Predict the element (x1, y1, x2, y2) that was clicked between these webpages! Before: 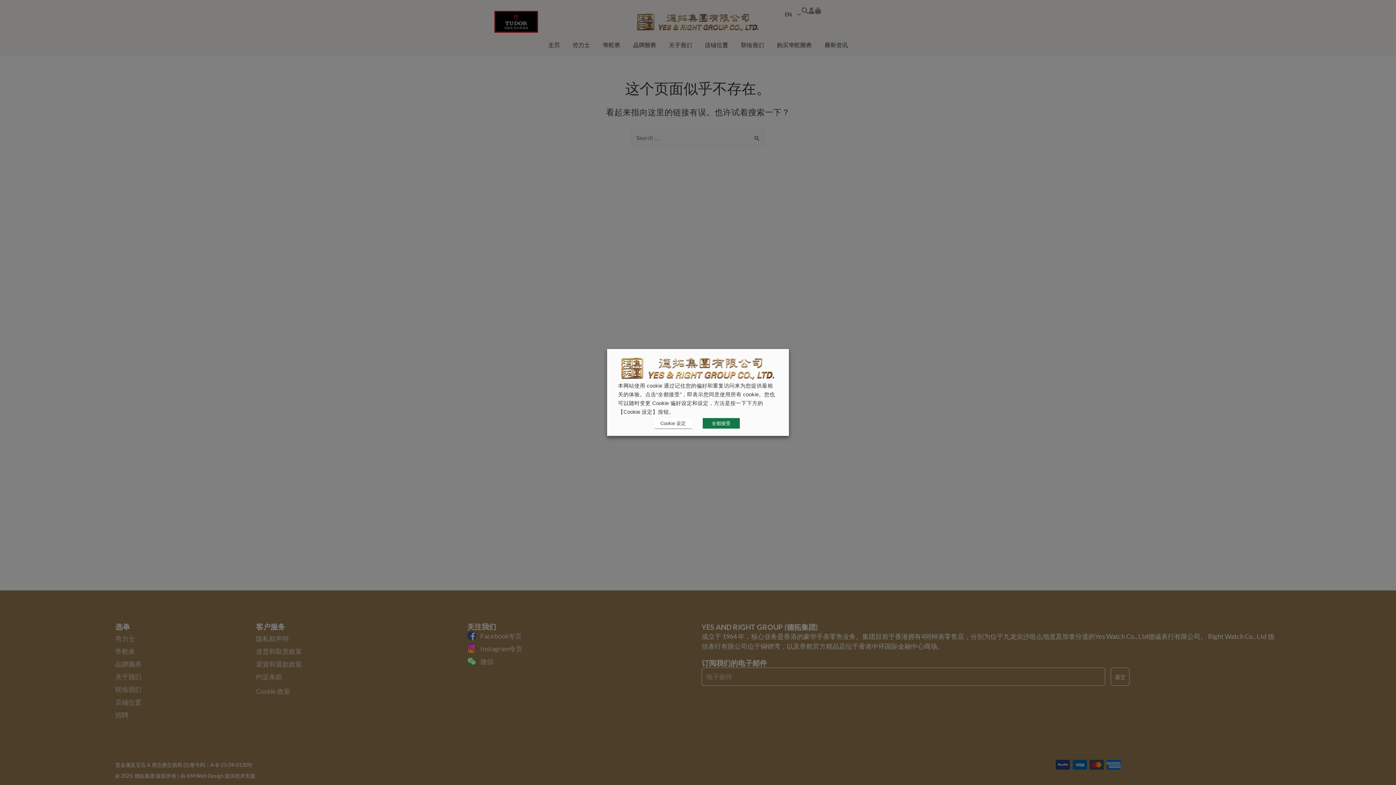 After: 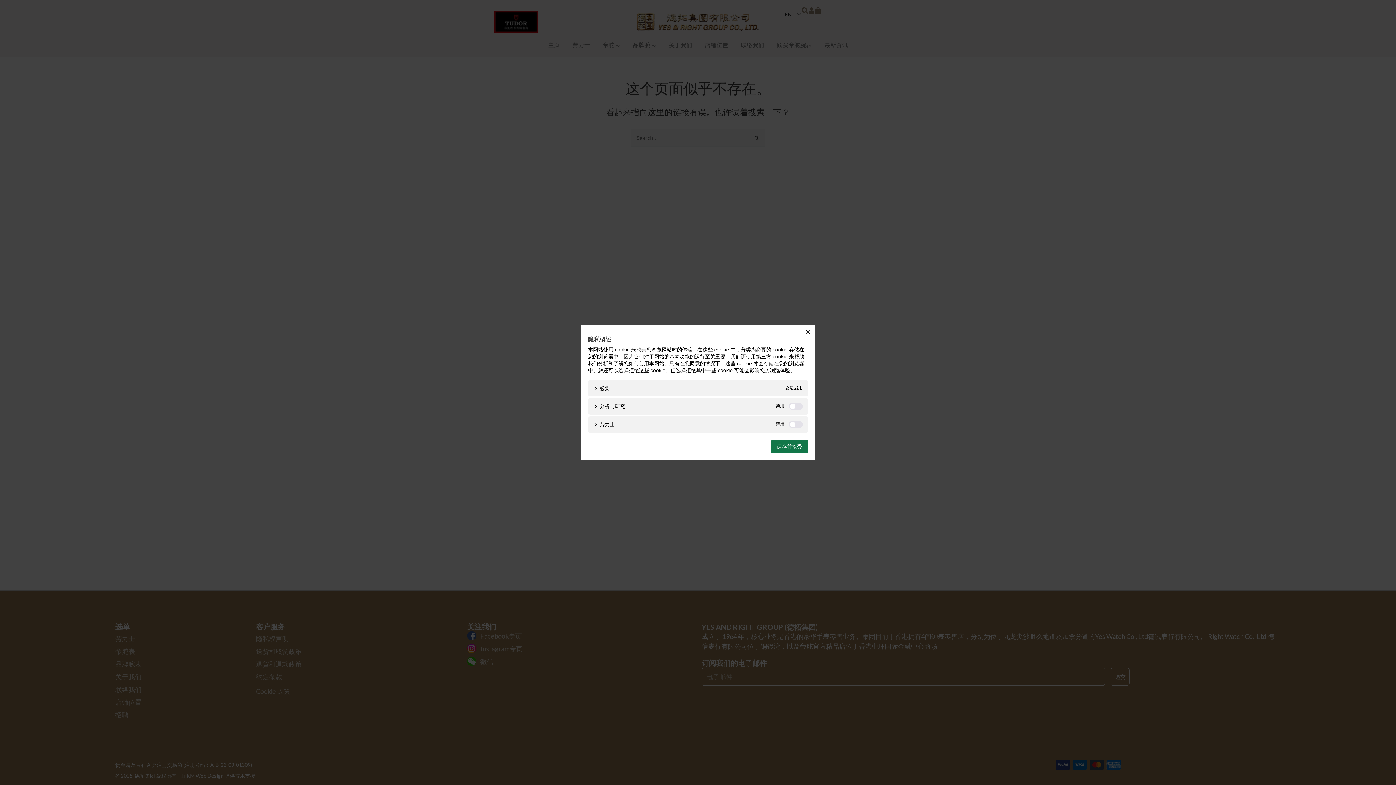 Action: label: Cookie 设定 bbox: (654, 418, 691, 429)